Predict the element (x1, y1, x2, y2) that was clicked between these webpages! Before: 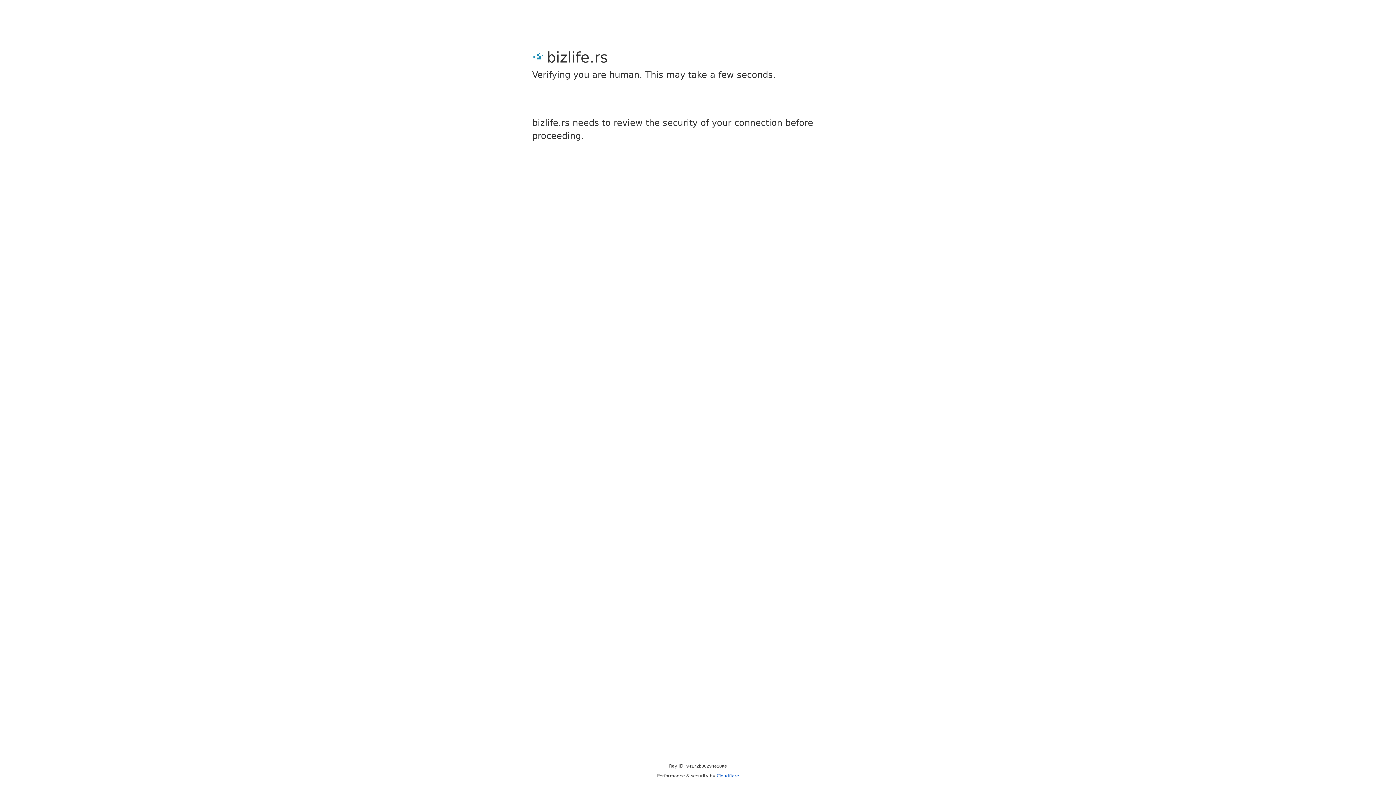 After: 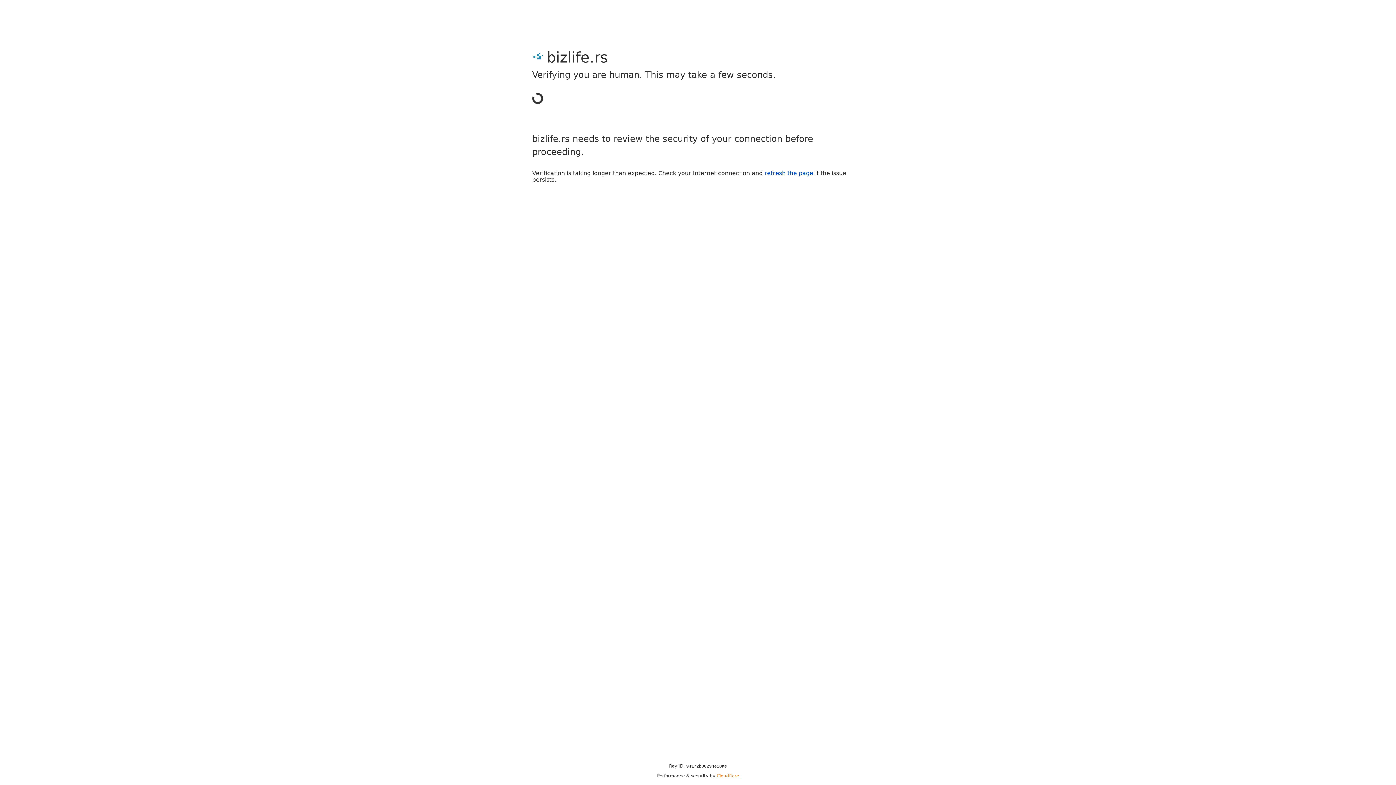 Action: bbox: (716, 773, 739, 778) label: Cloudflare